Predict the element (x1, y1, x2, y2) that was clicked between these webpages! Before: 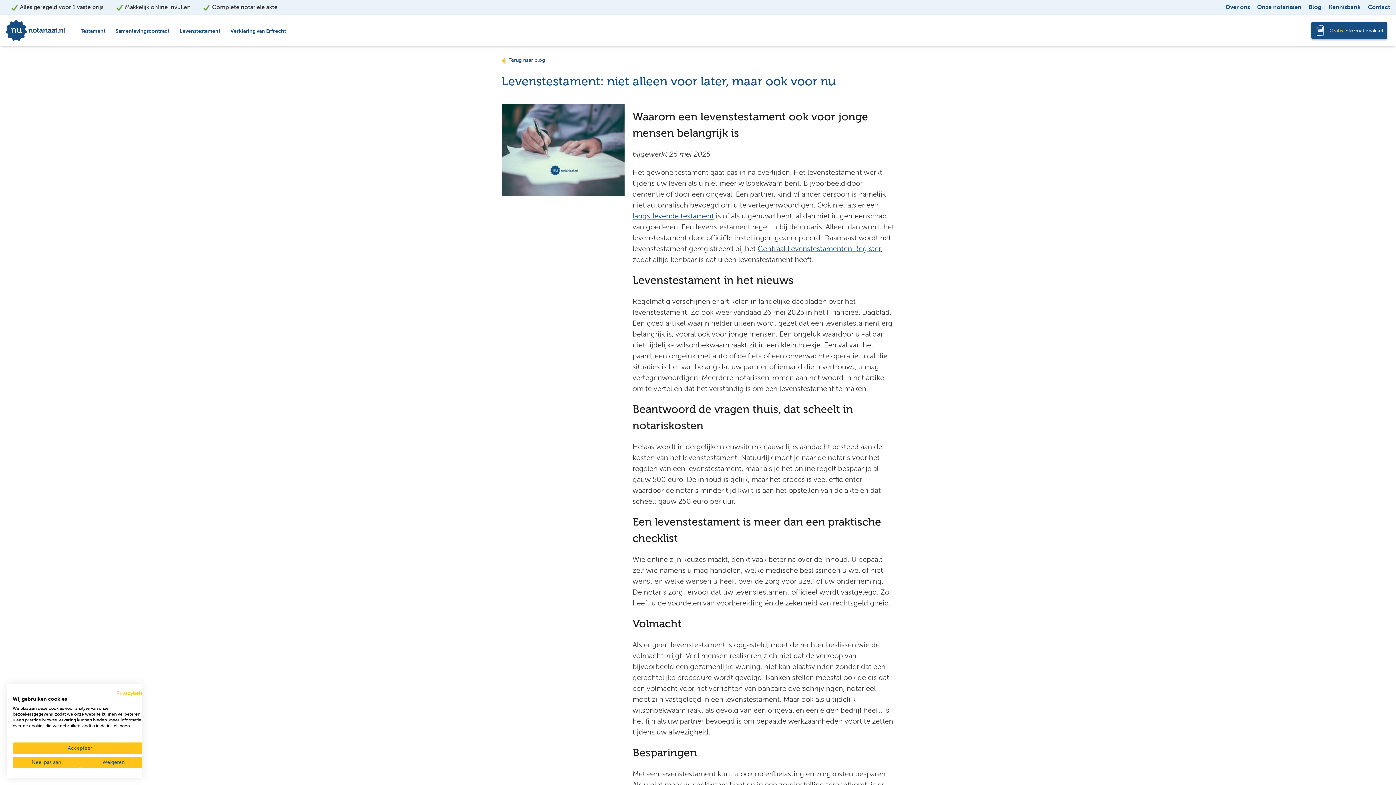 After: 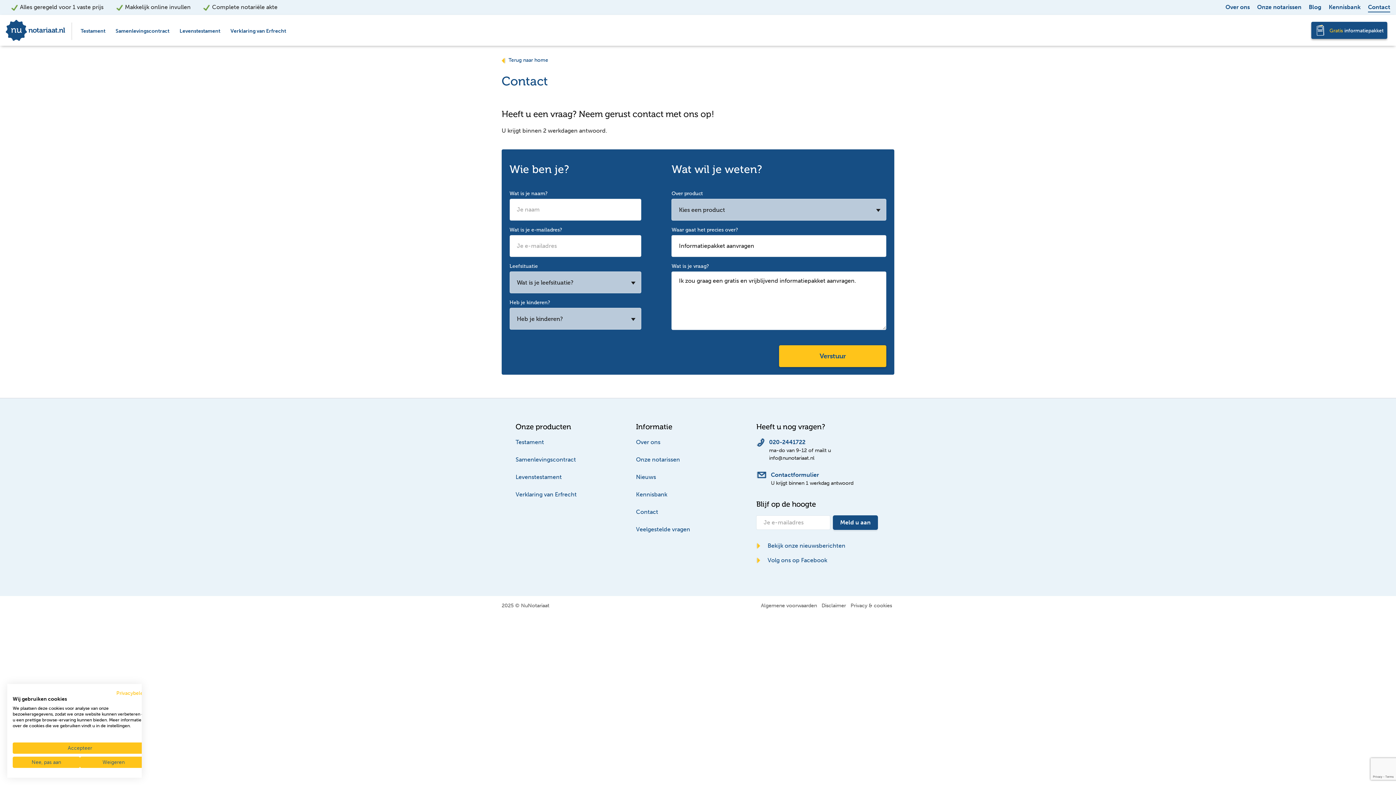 Action: label: Gratis informatiepakket bbox: (1311, 21, 1387, 38)